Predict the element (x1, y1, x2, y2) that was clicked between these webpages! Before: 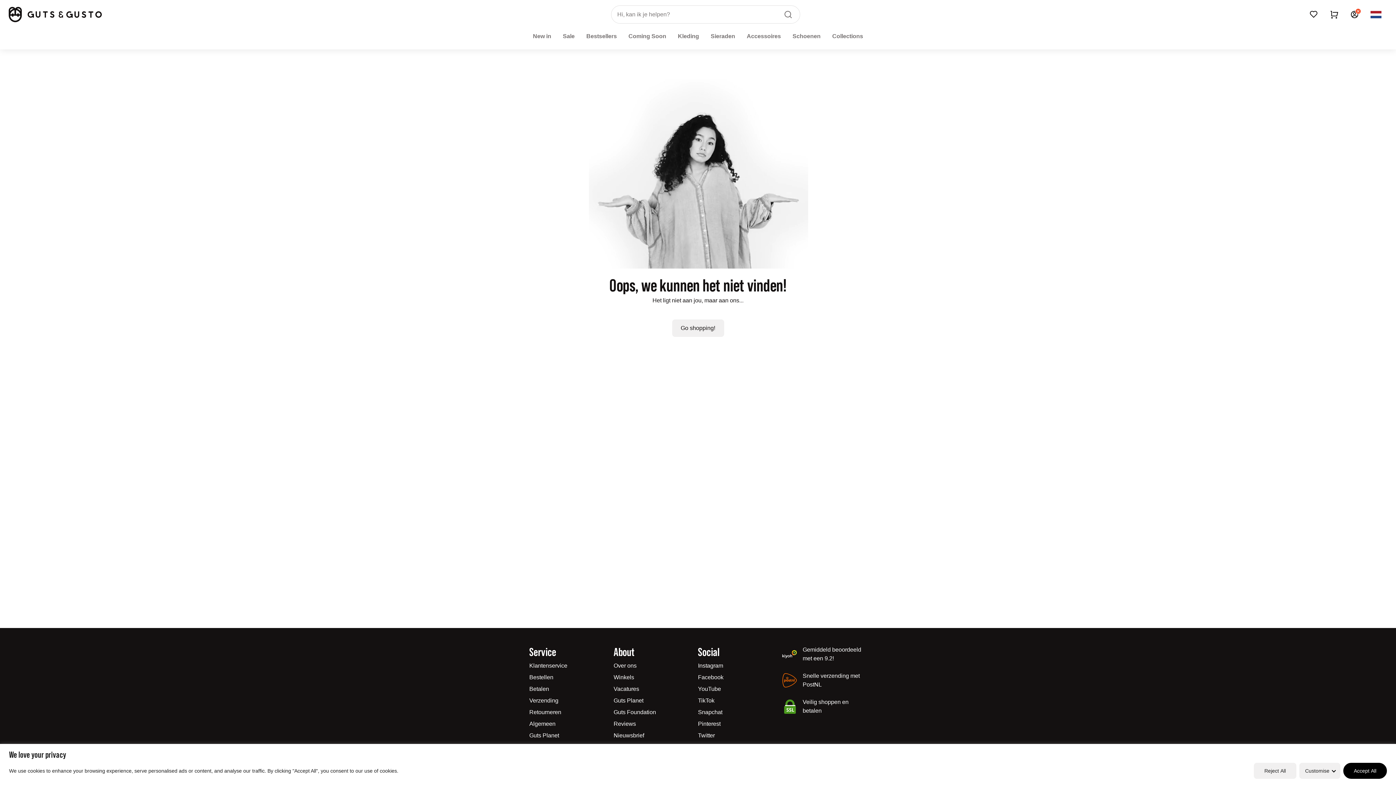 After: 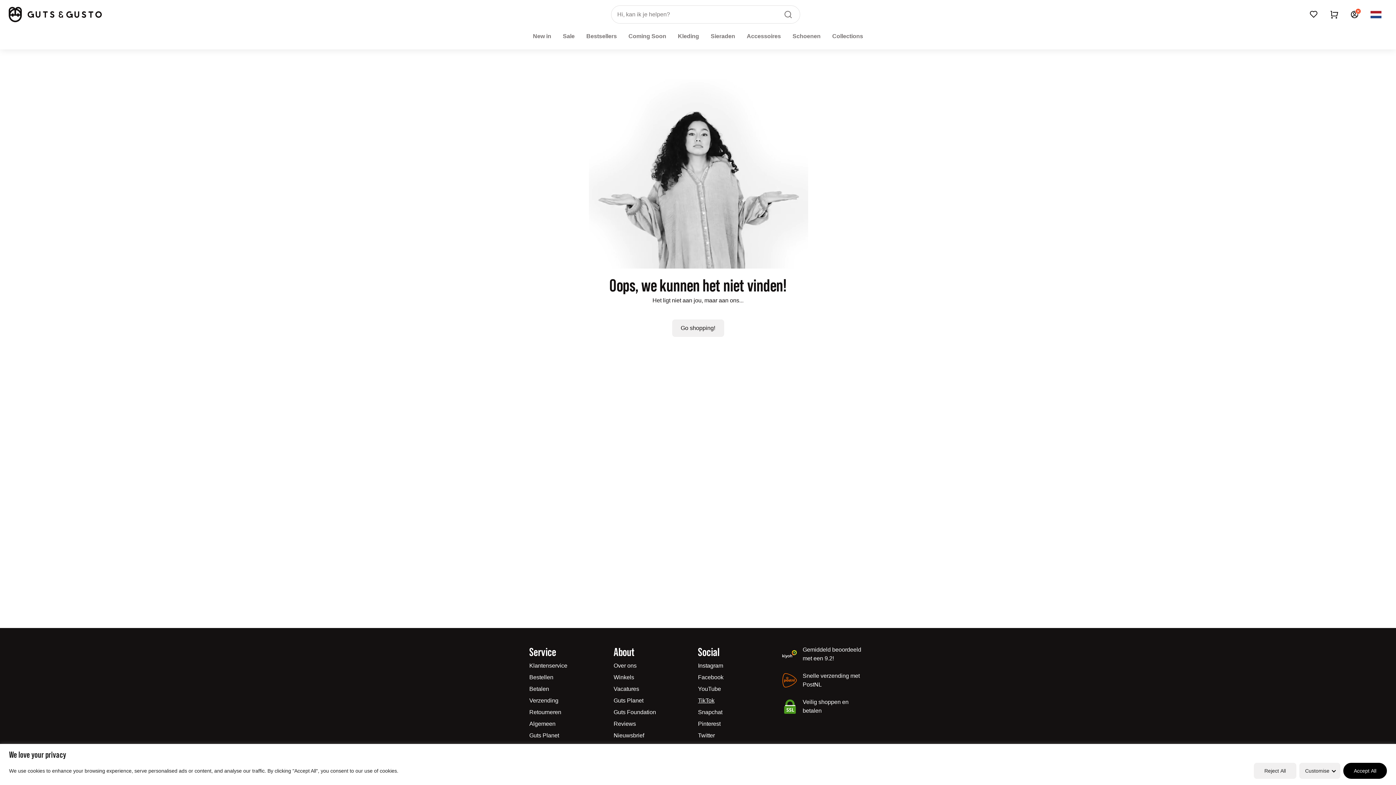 Action: label: TikTok bbox: (698, 697, 714, 704)